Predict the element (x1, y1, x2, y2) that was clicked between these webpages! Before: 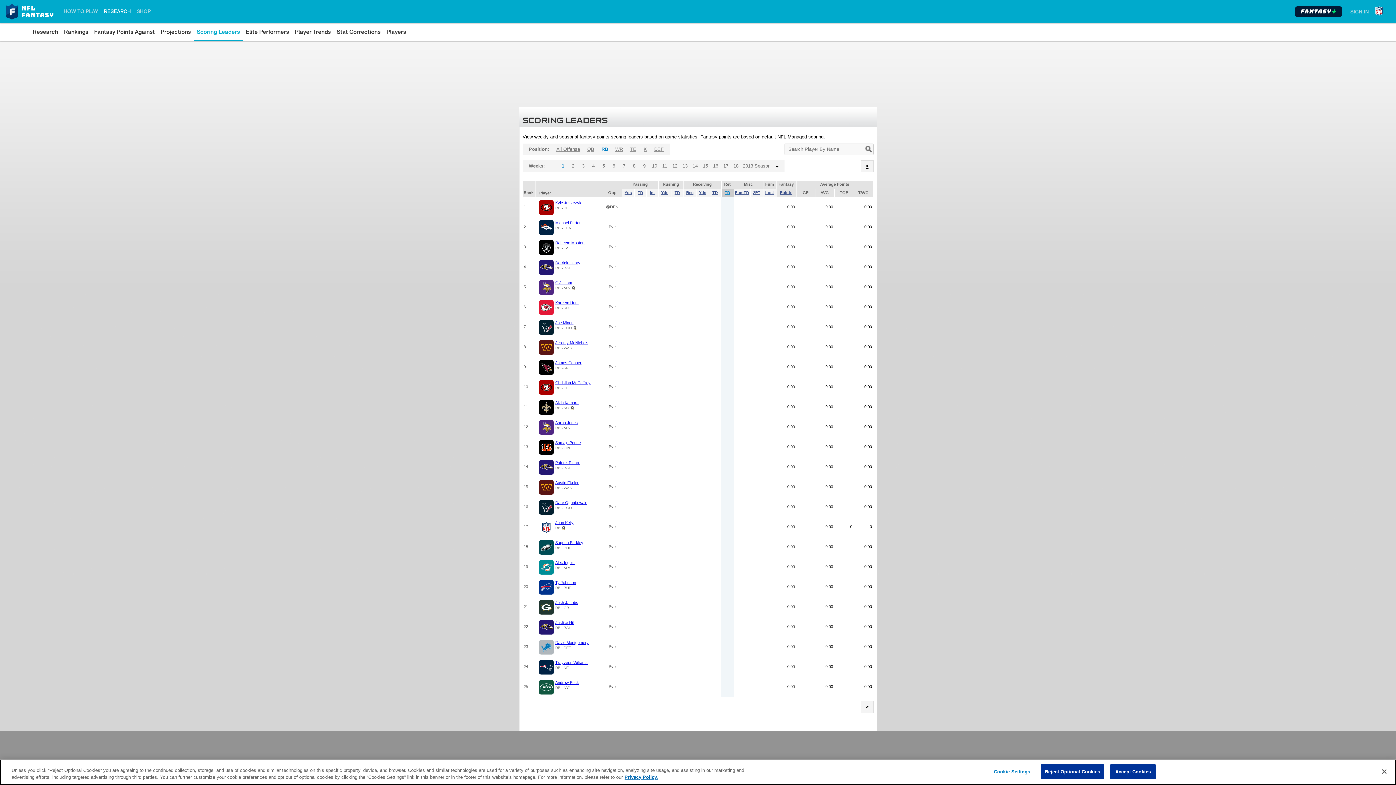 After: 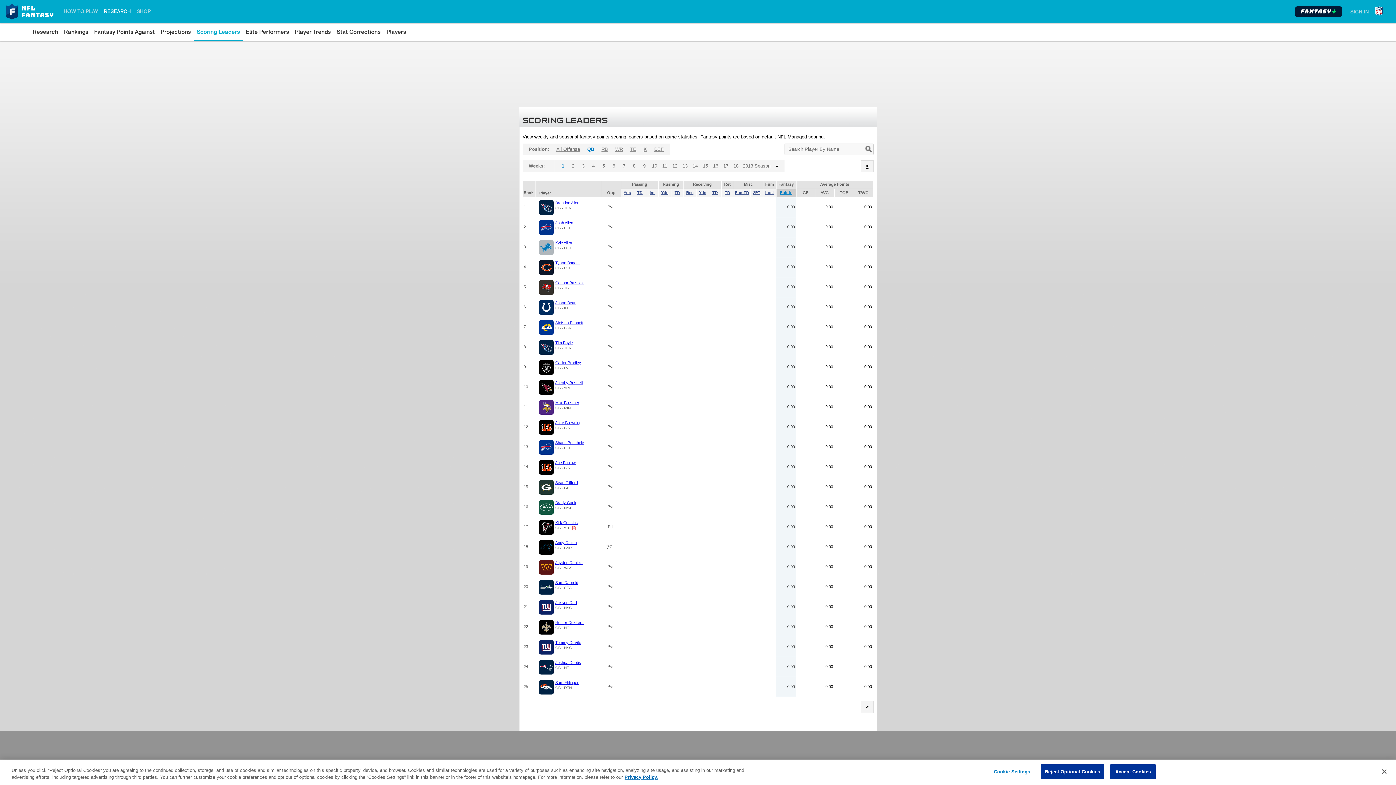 Action: bbox: (584, 143, 596, 155) label: QB